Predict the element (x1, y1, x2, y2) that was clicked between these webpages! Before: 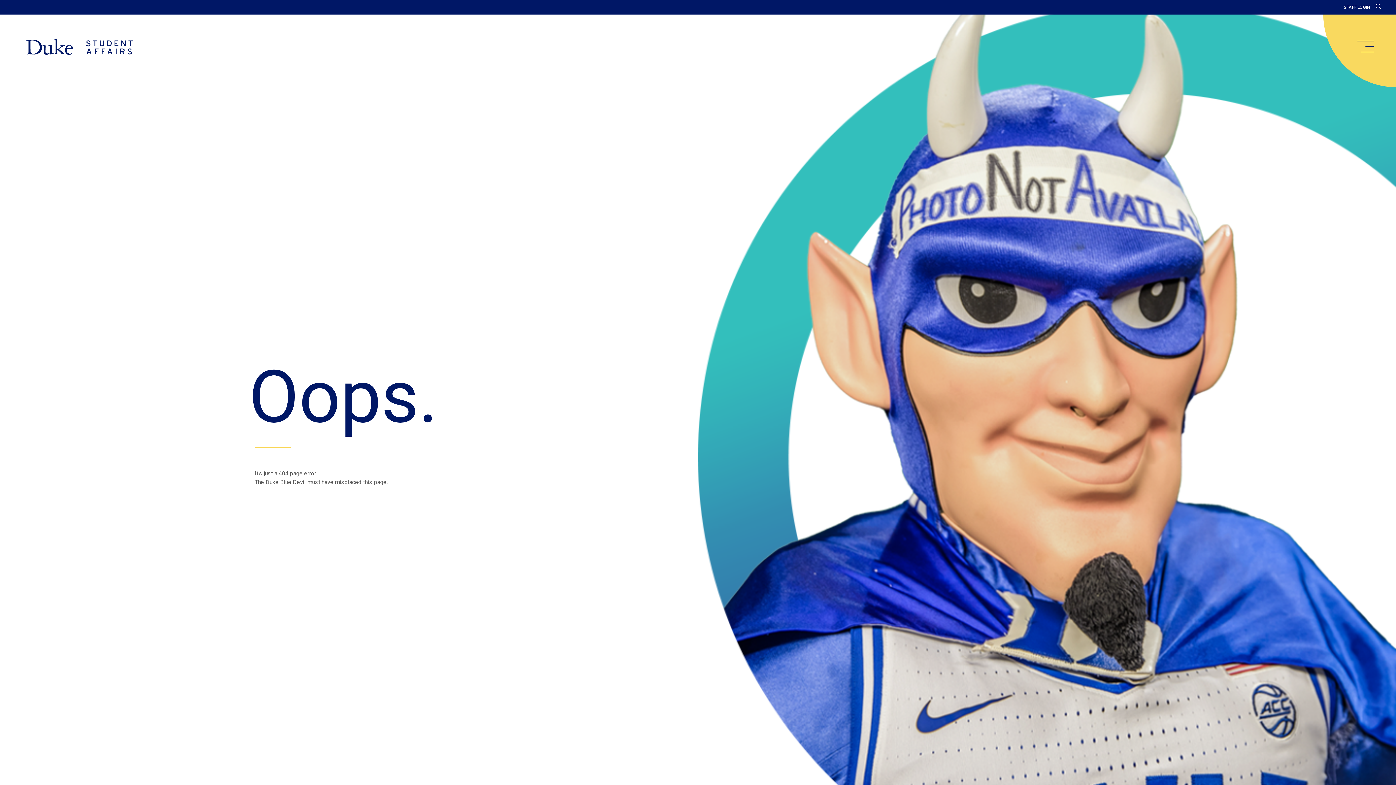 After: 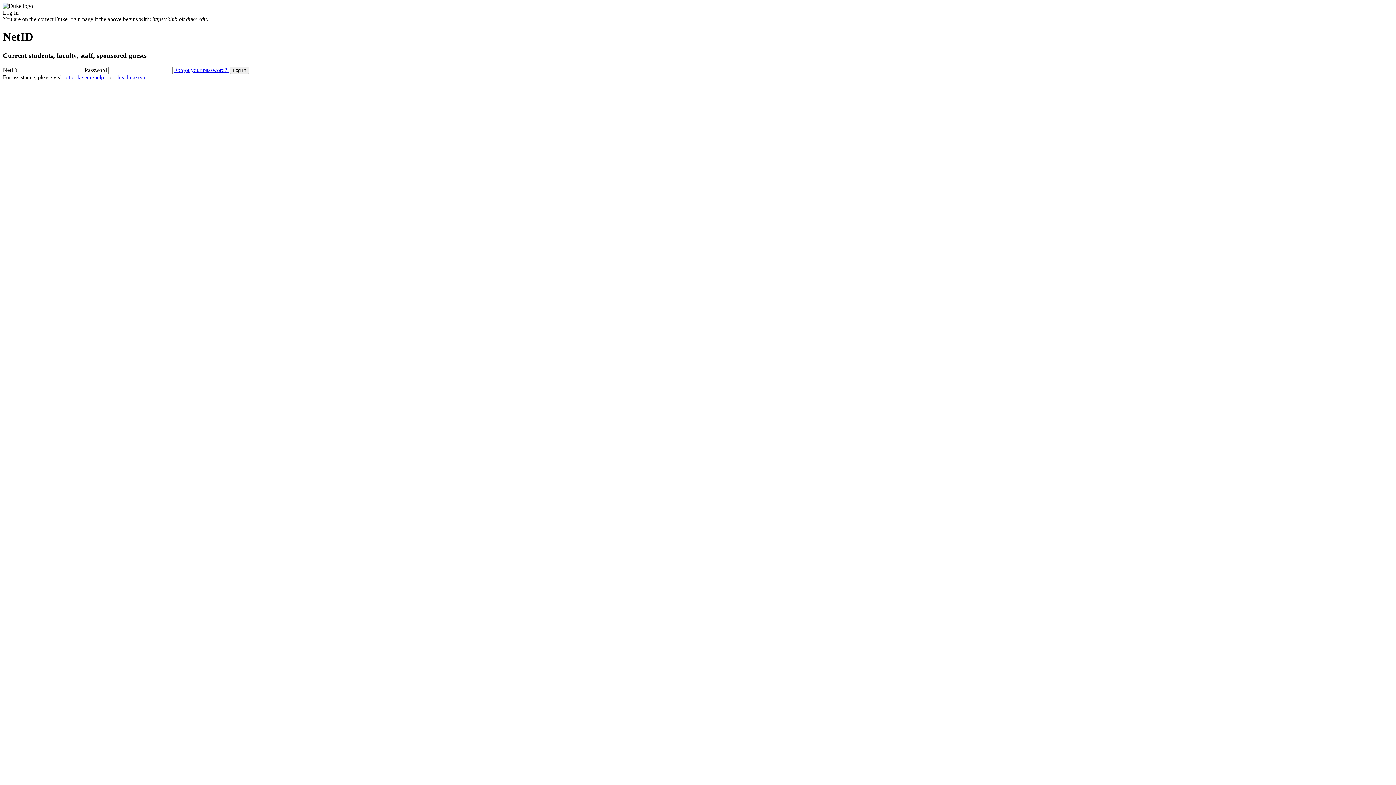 Action: label: STAFF LOGIN bbox: (1344, 4, 1370, 9)